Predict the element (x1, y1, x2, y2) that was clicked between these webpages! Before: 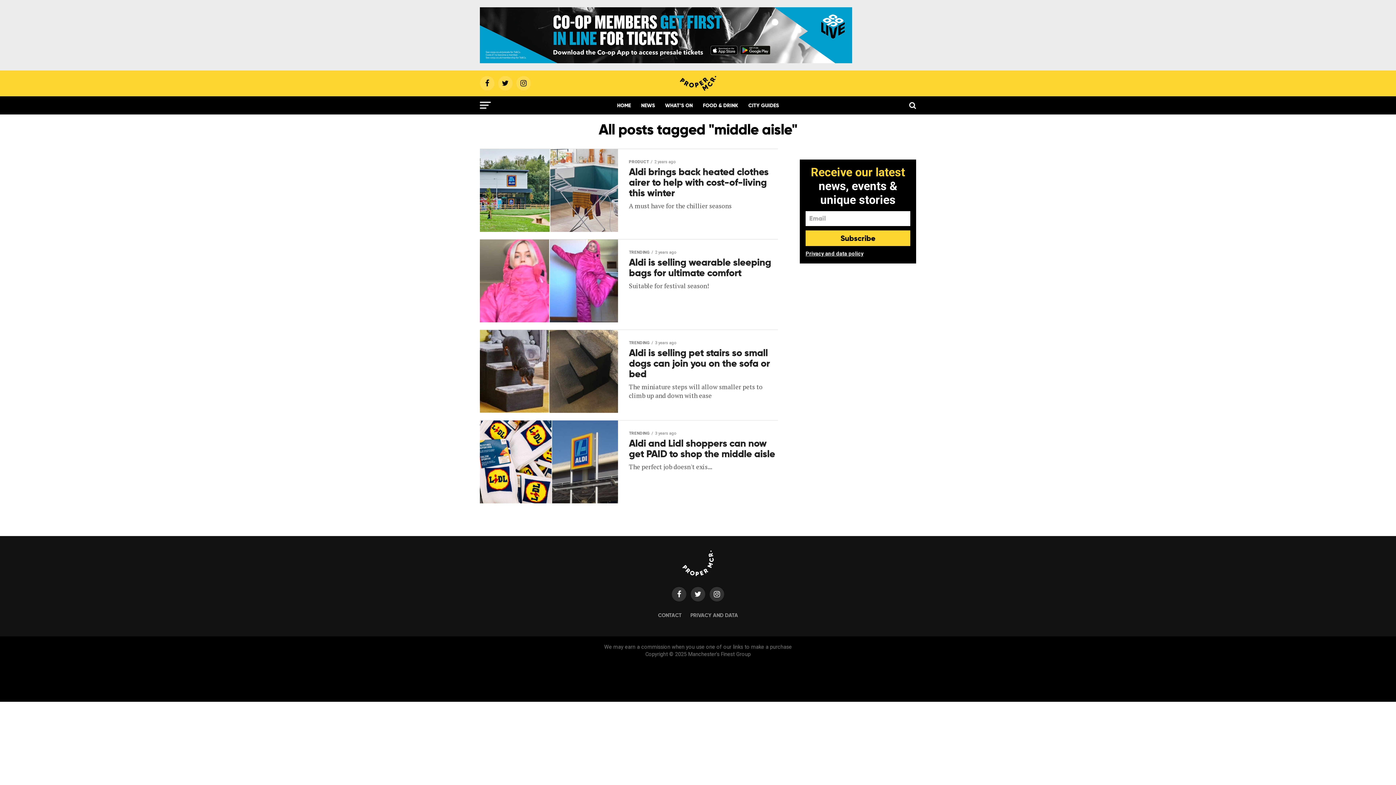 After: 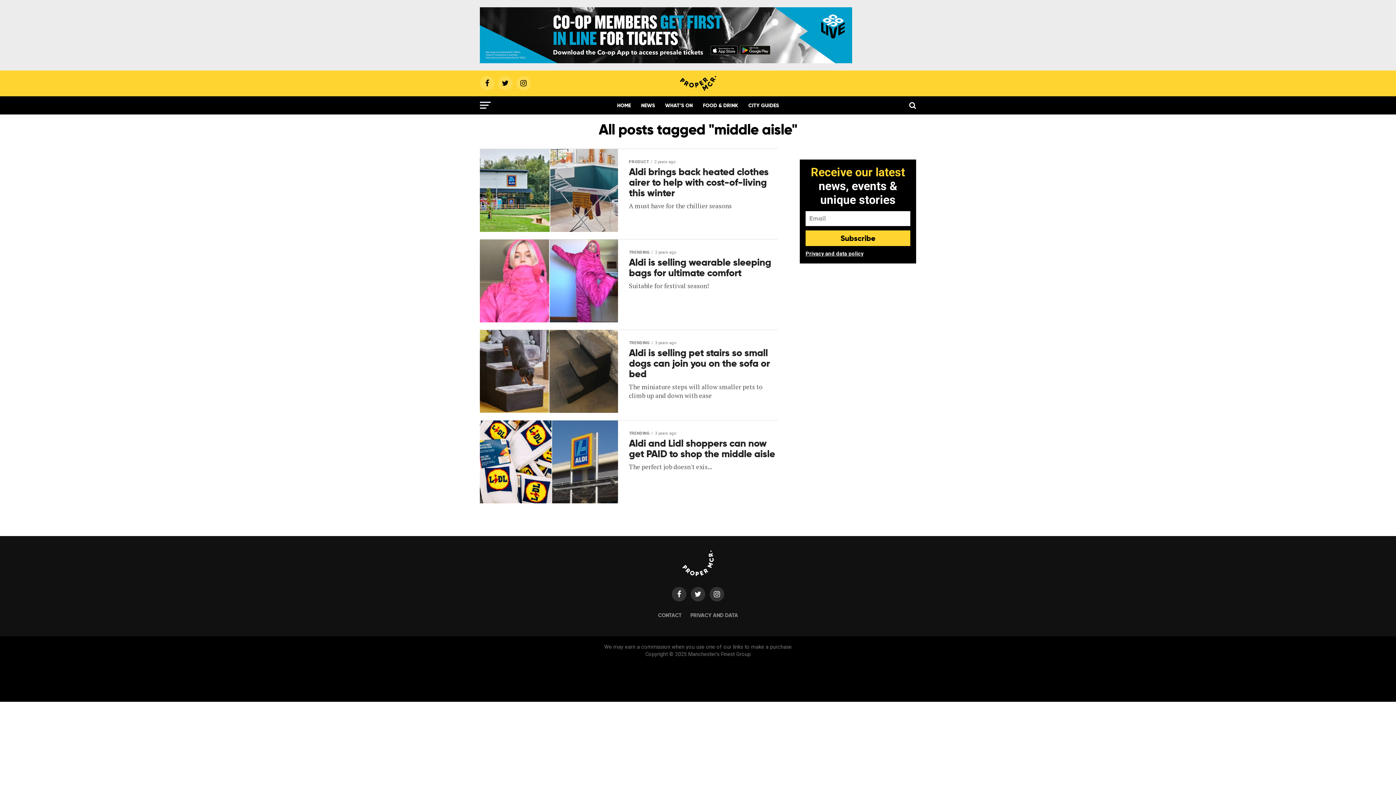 Action: bbox: (480, 7, 852, 63)